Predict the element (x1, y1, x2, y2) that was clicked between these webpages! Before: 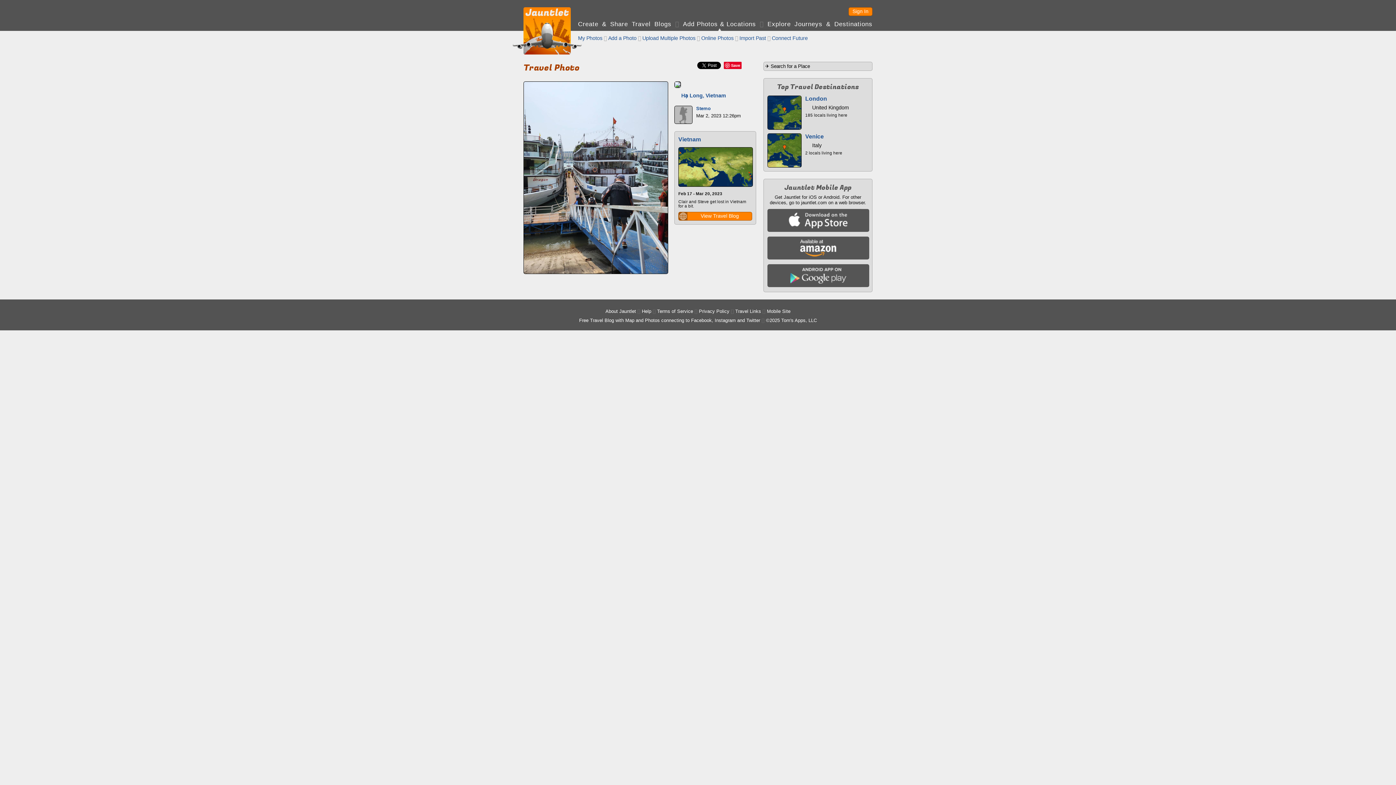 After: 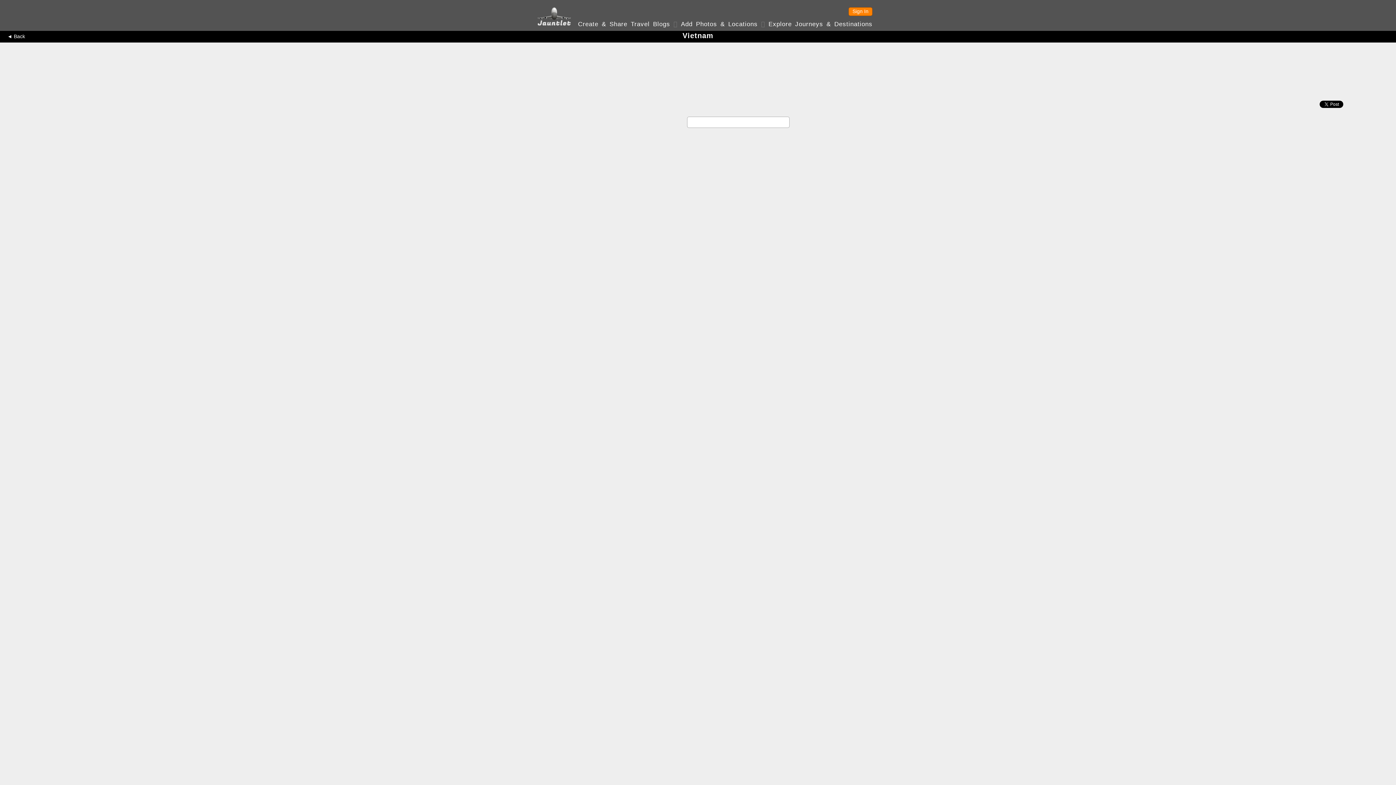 Action: bbox: (678, 182, 753, 187)